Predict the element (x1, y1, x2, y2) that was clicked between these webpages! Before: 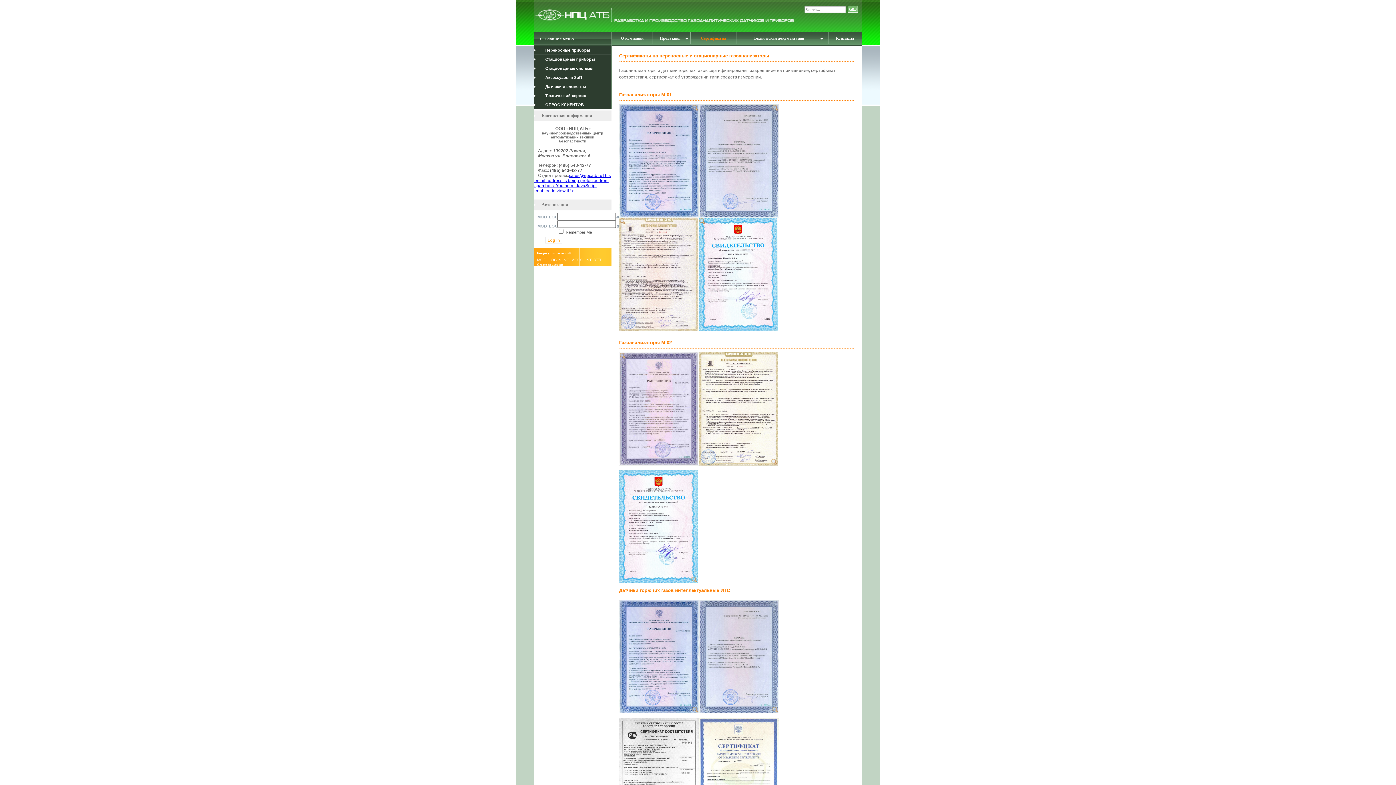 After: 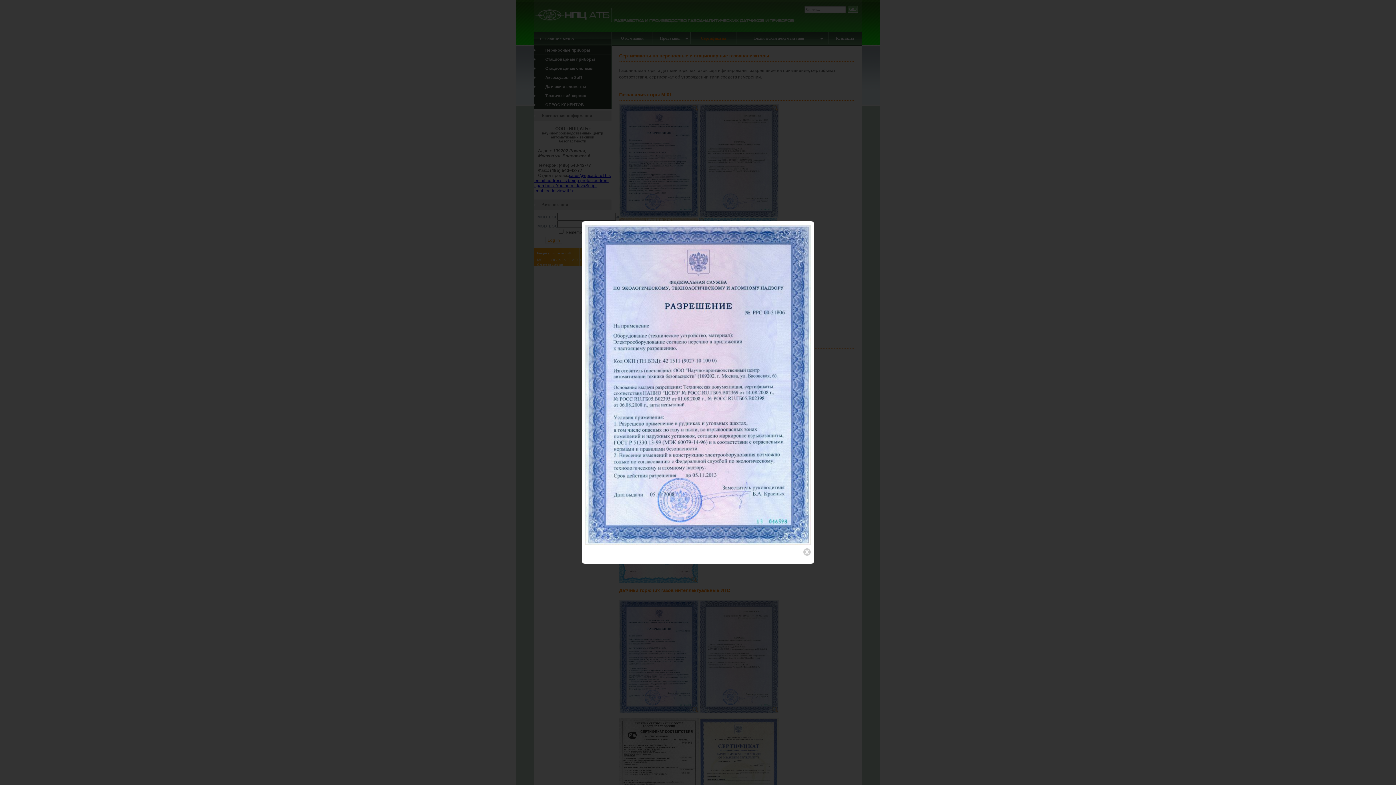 Action: bbox: (619, 654, 699, 658)